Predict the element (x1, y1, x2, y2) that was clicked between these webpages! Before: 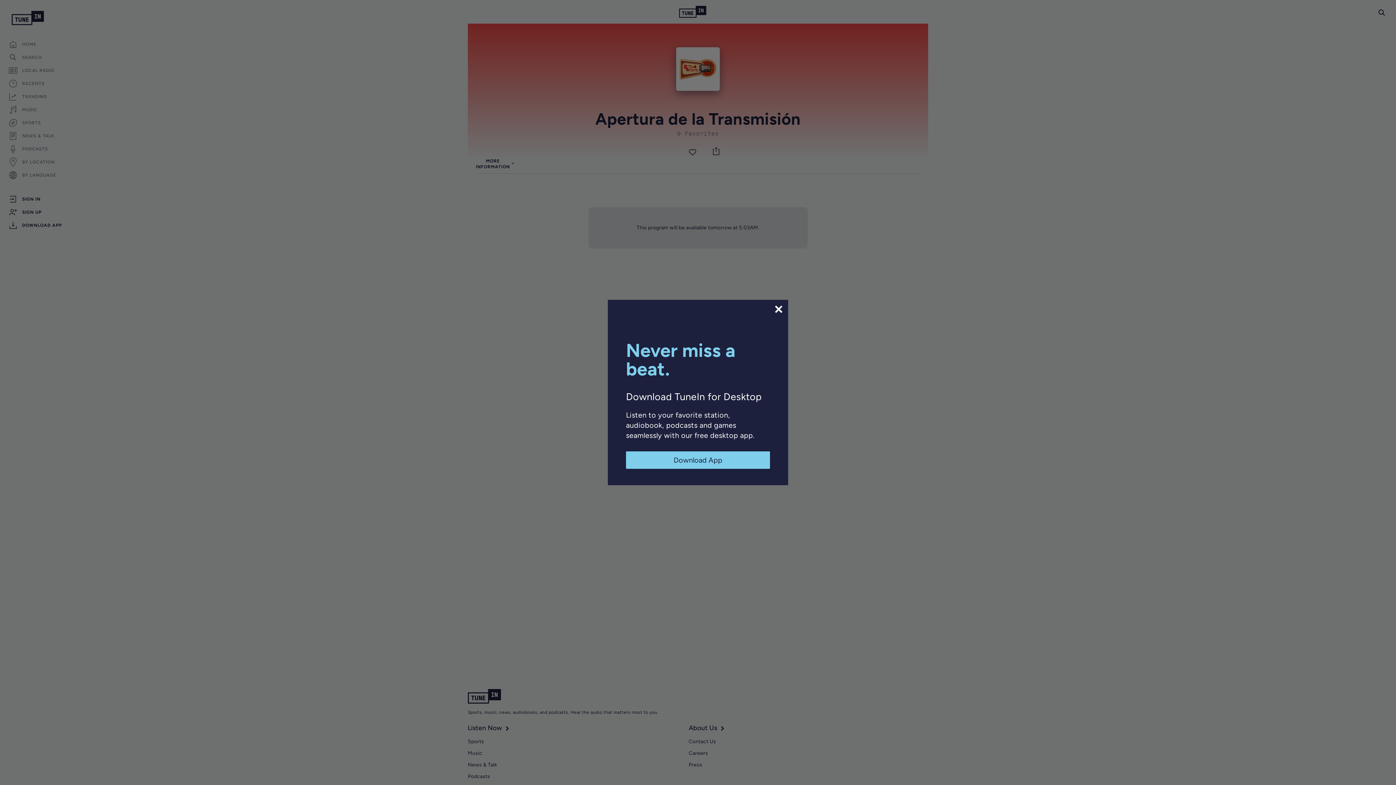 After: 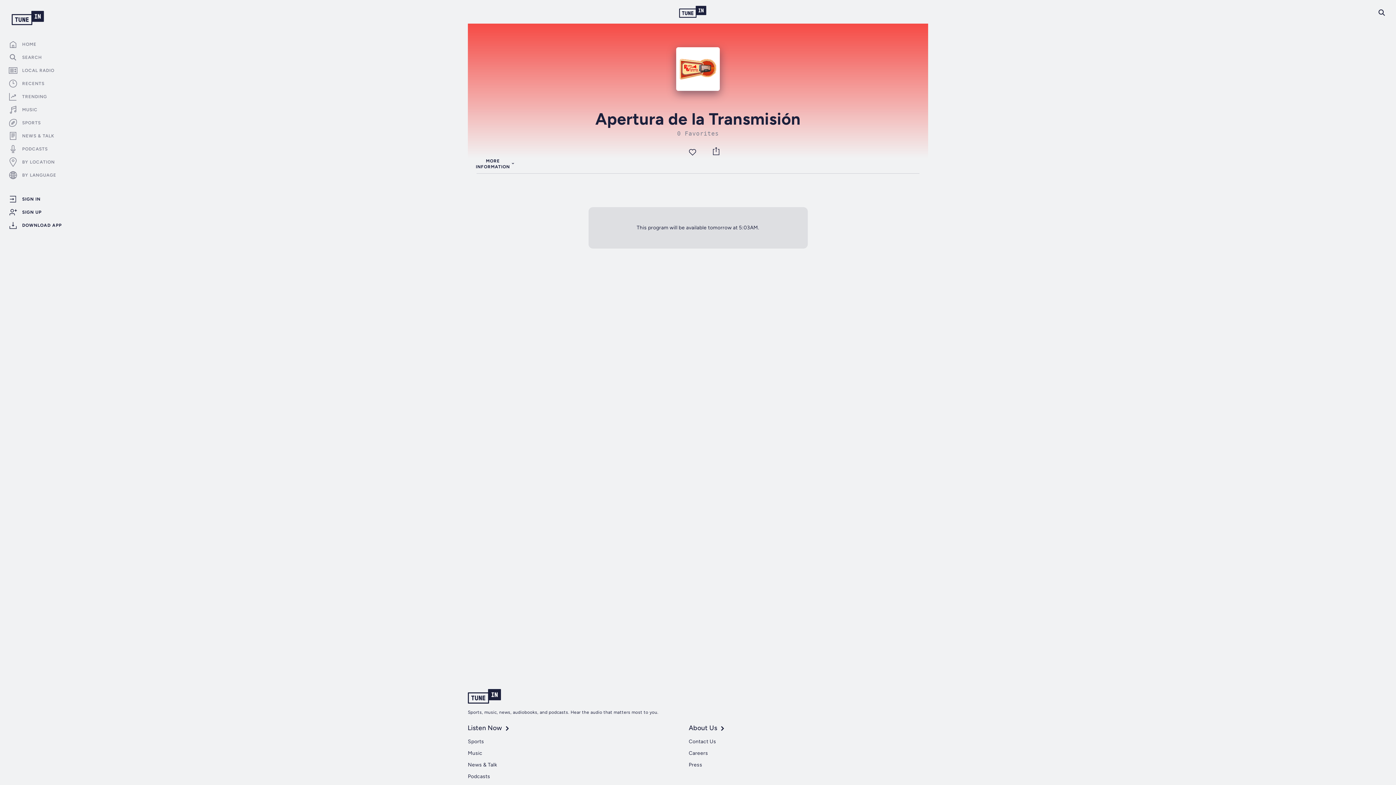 Action: label: Download App bbox: (626, 451, 770, 469)